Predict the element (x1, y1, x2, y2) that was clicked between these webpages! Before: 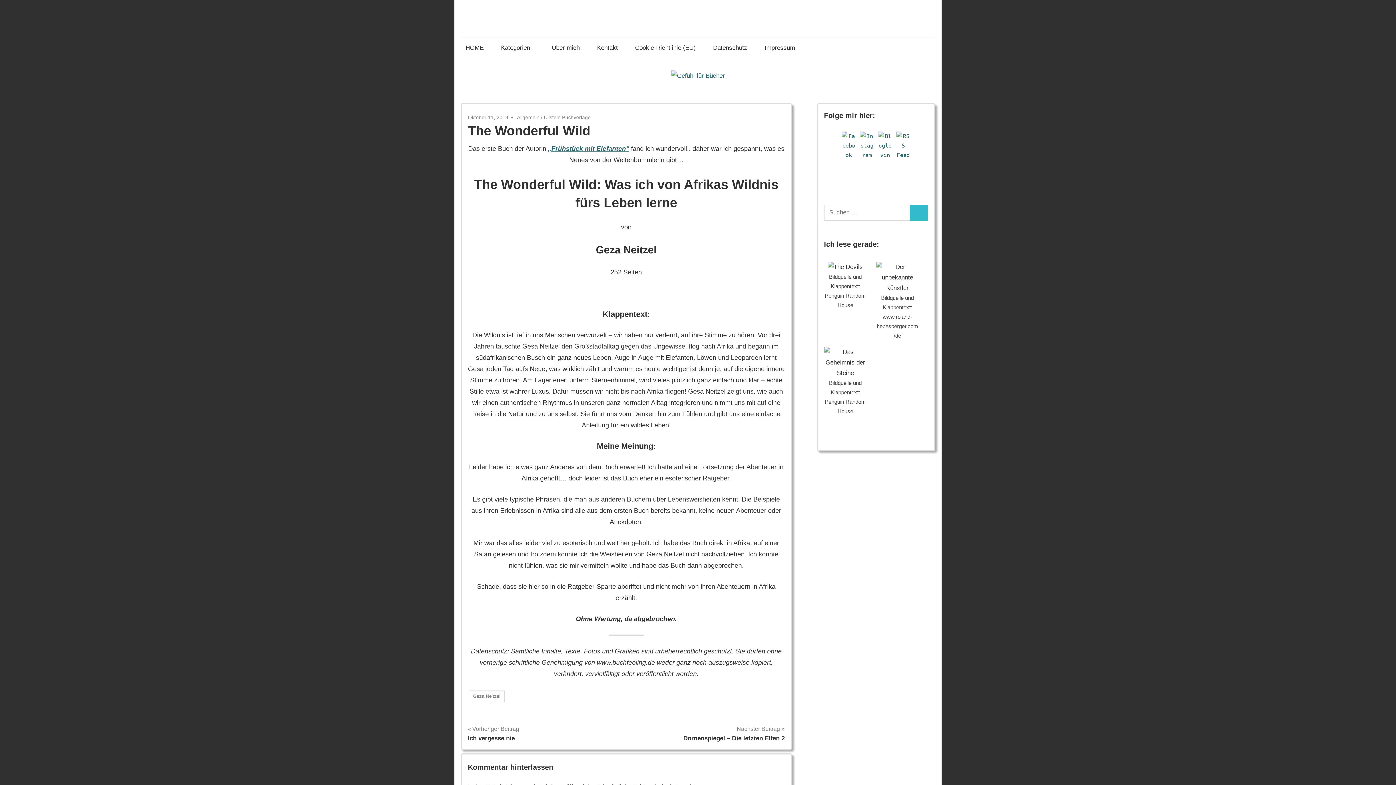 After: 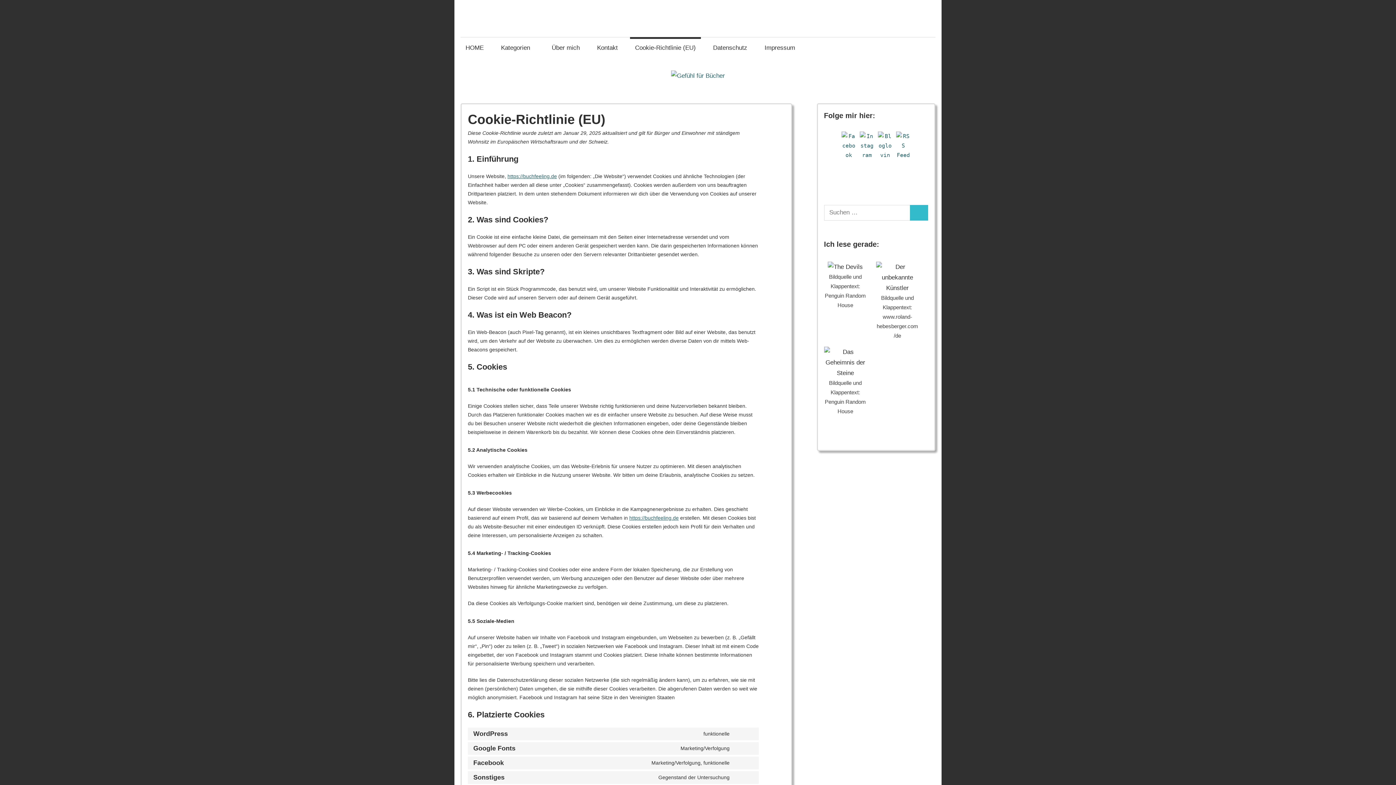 Action: label: Cookie-Richtlinie (EU) bbox: (630, 37, 700, 58)